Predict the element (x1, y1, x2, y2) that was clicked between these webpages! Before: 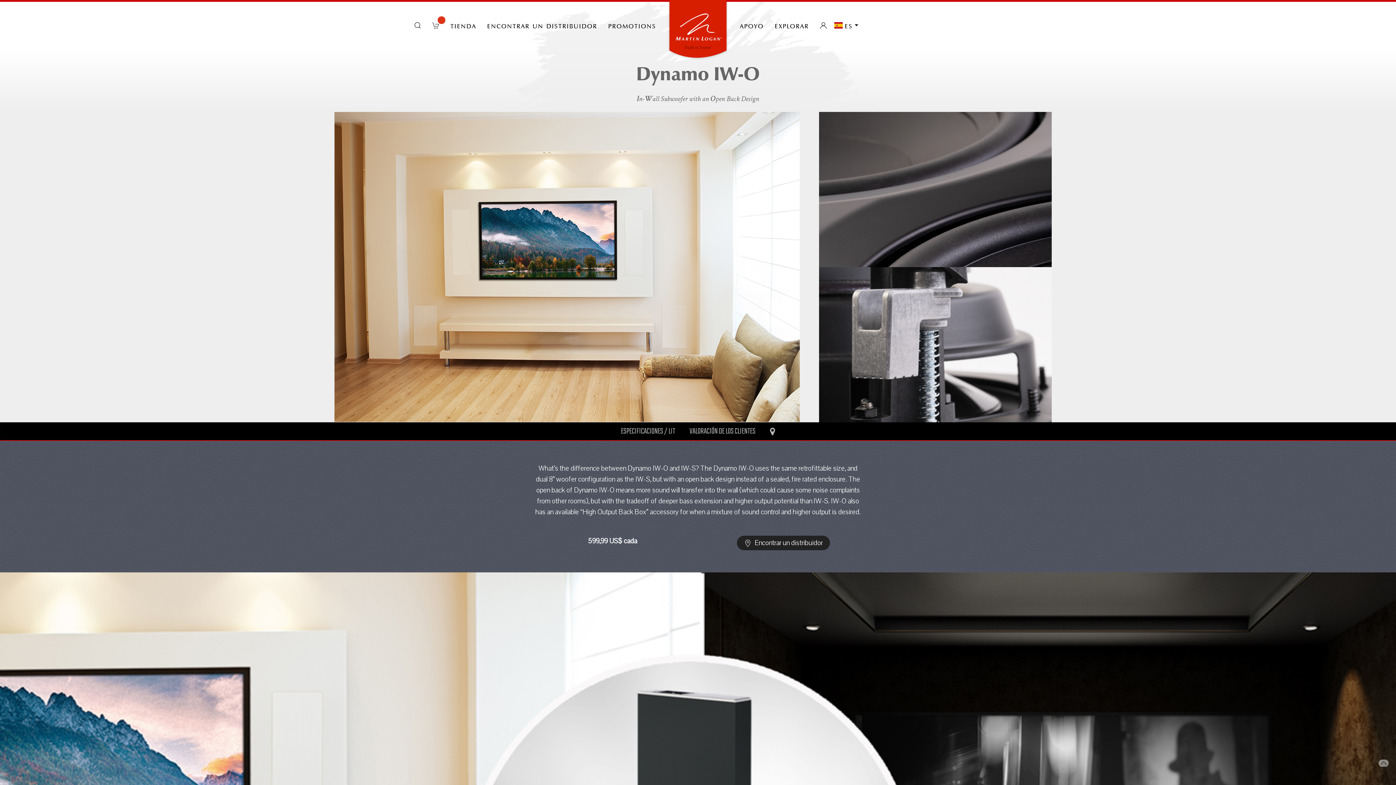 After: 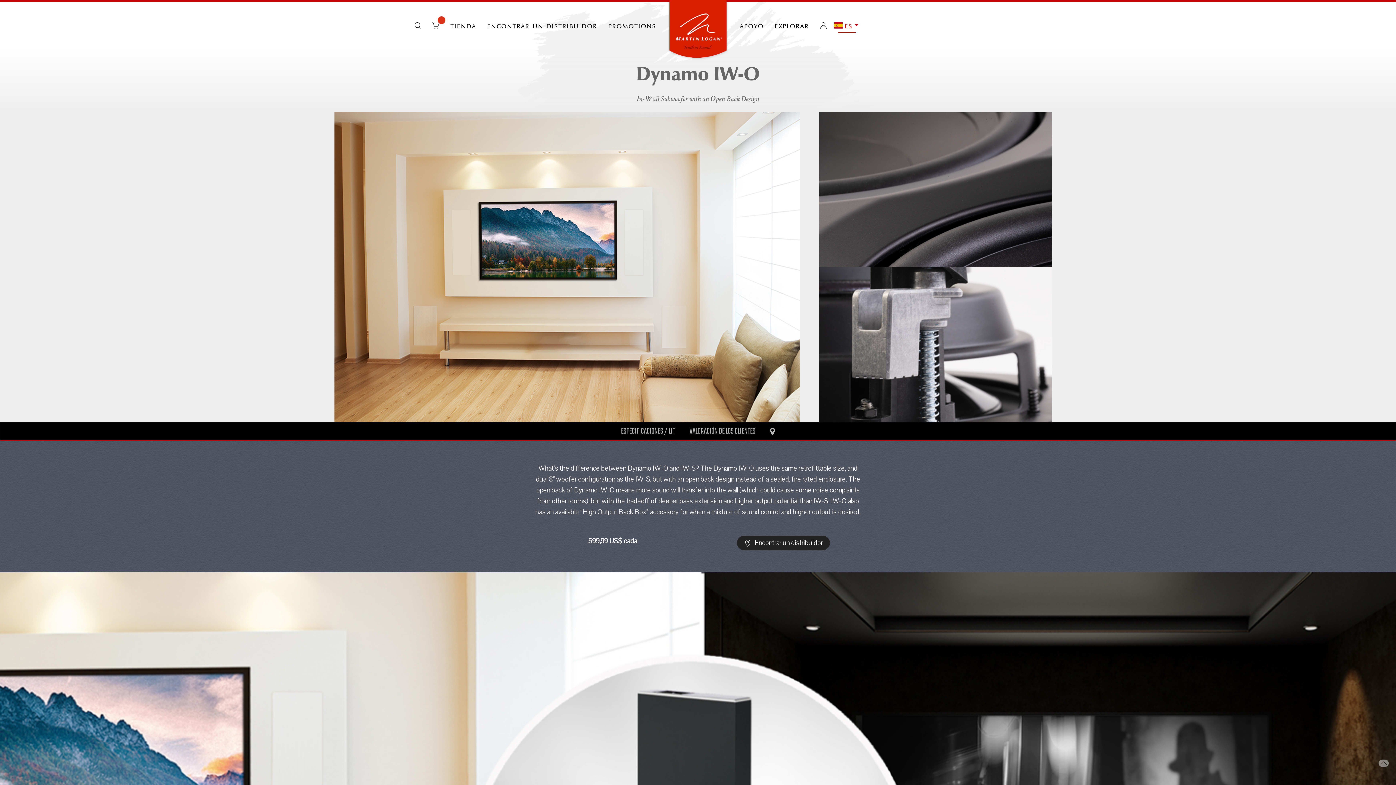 Action: label: es bbox: (832, 10, 861, 40)